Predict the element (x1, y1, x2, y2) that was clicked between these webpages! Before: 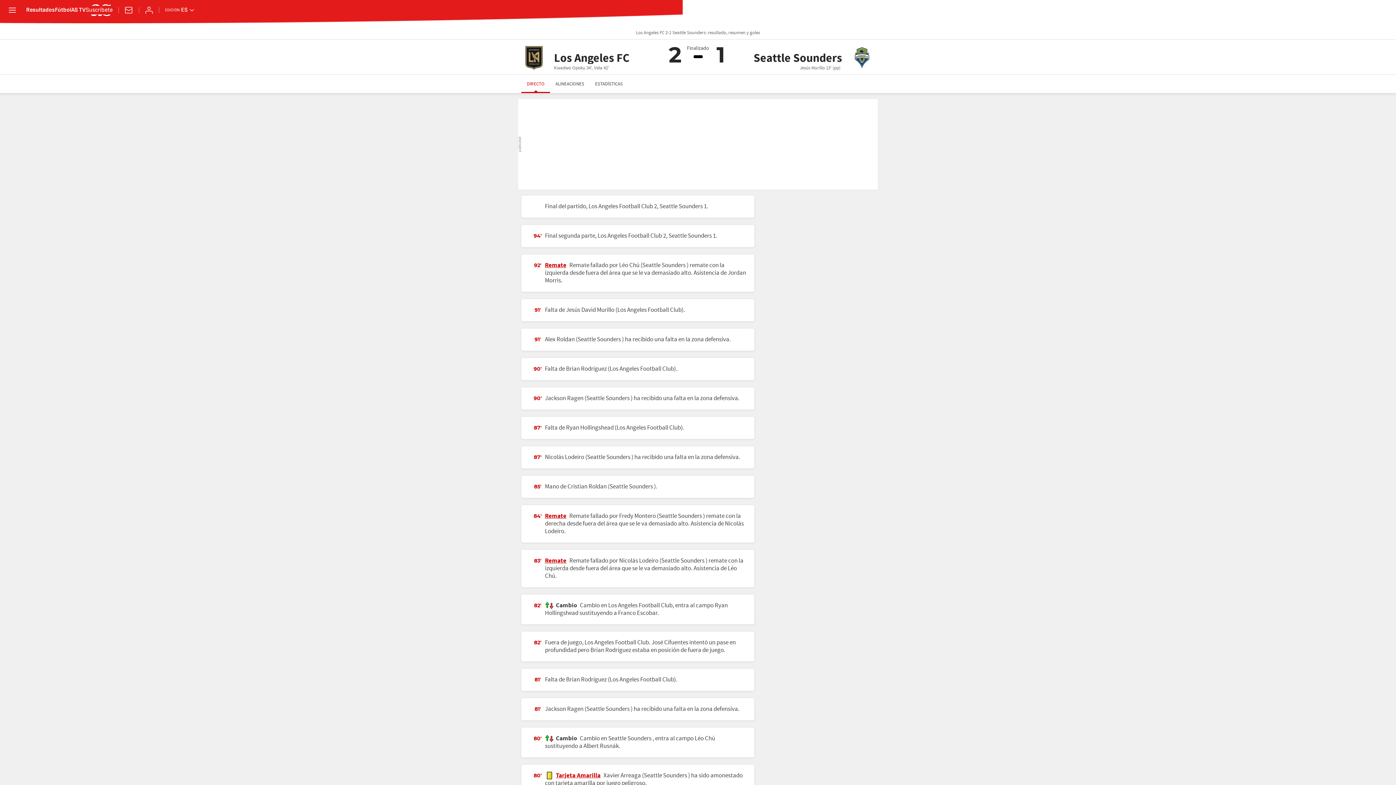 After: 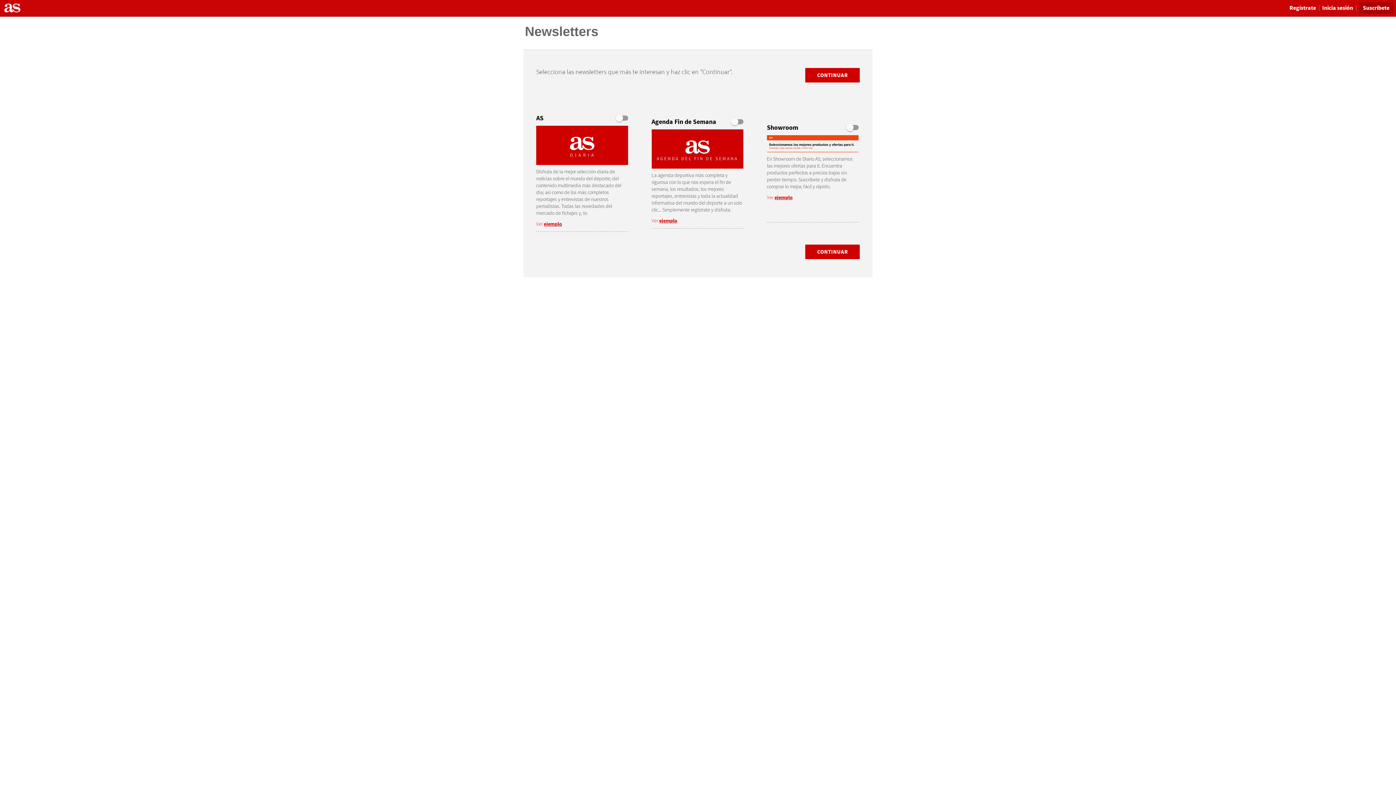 Action: label: Newsletter bbox: (124, 5, 133, 14)